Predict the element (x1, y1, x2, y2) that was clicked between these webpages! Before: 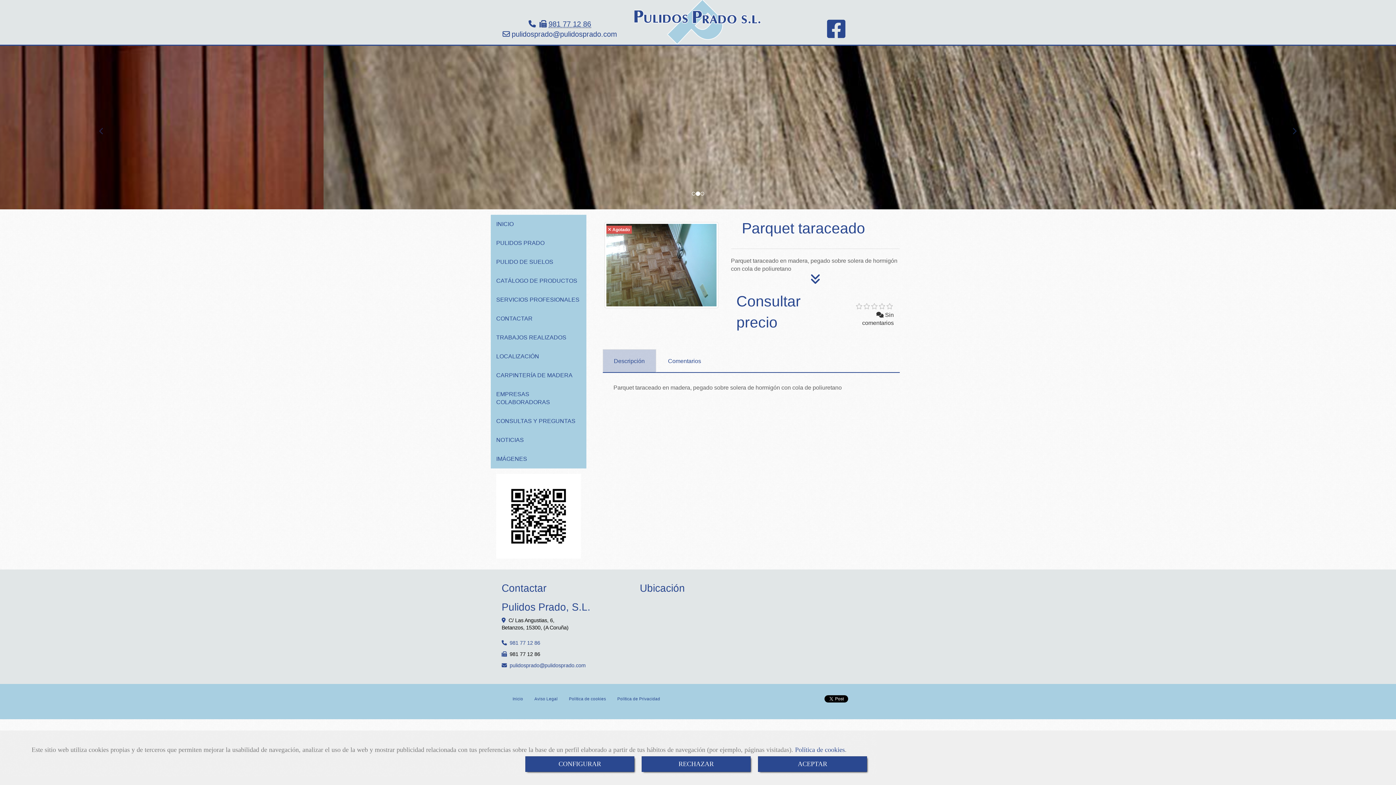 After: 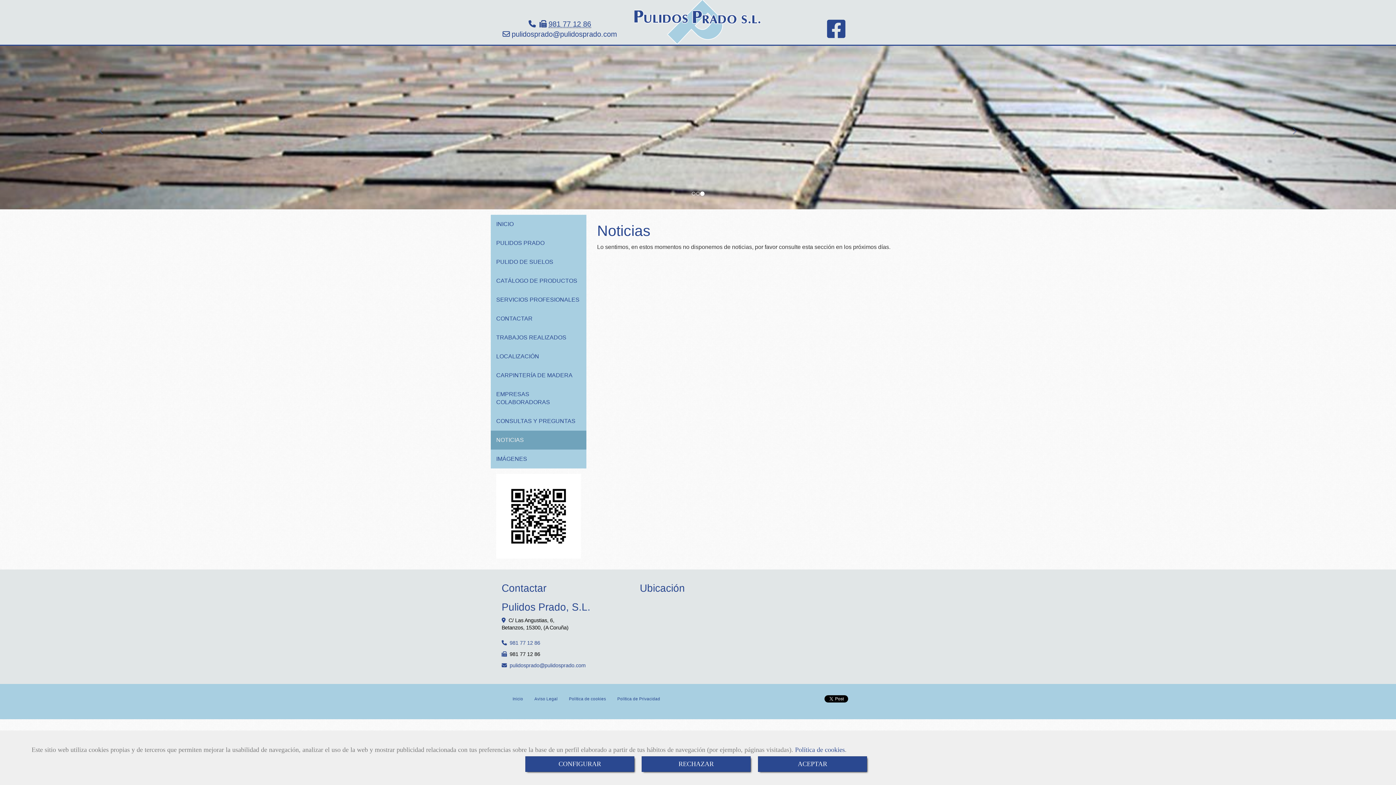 Action: bbox: (490, 430, 586, 449) label: NOTICIAS